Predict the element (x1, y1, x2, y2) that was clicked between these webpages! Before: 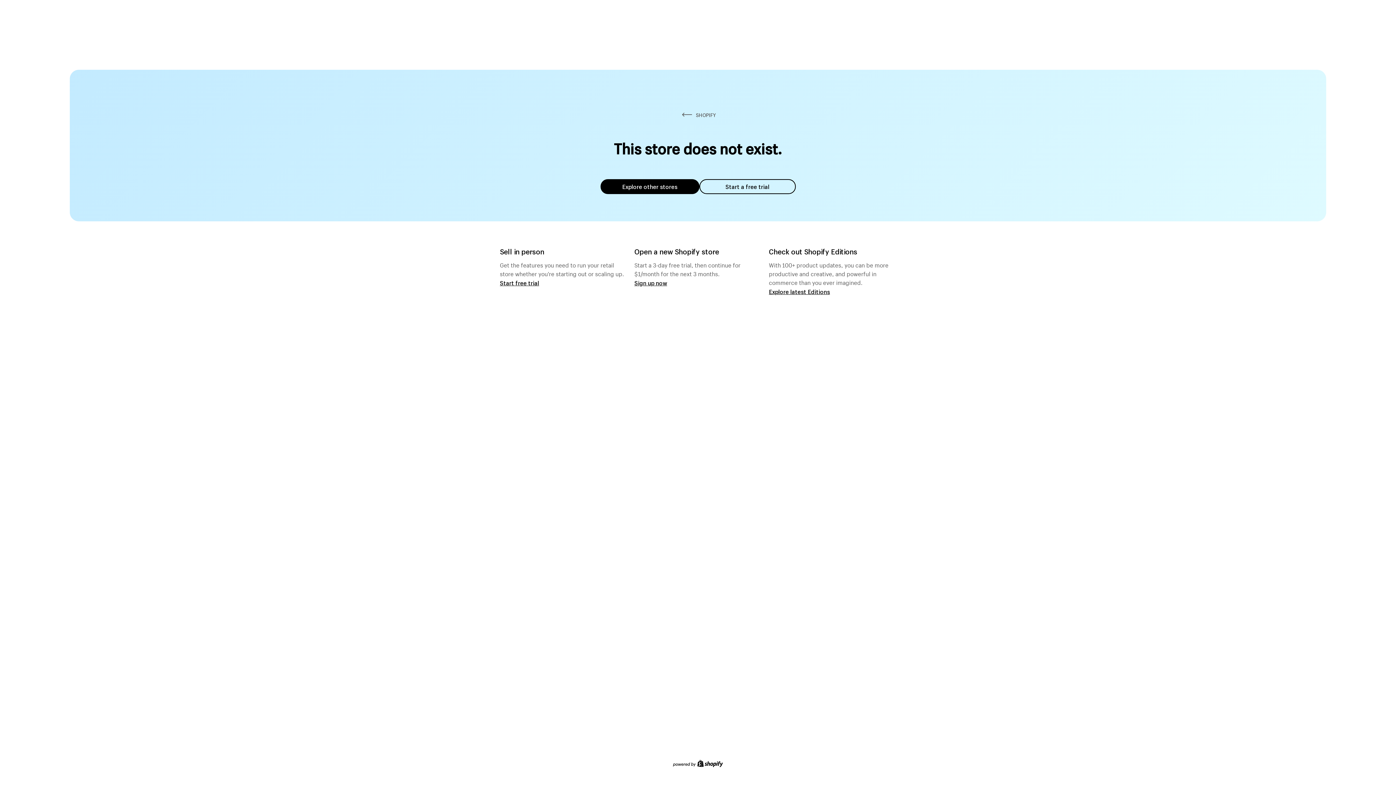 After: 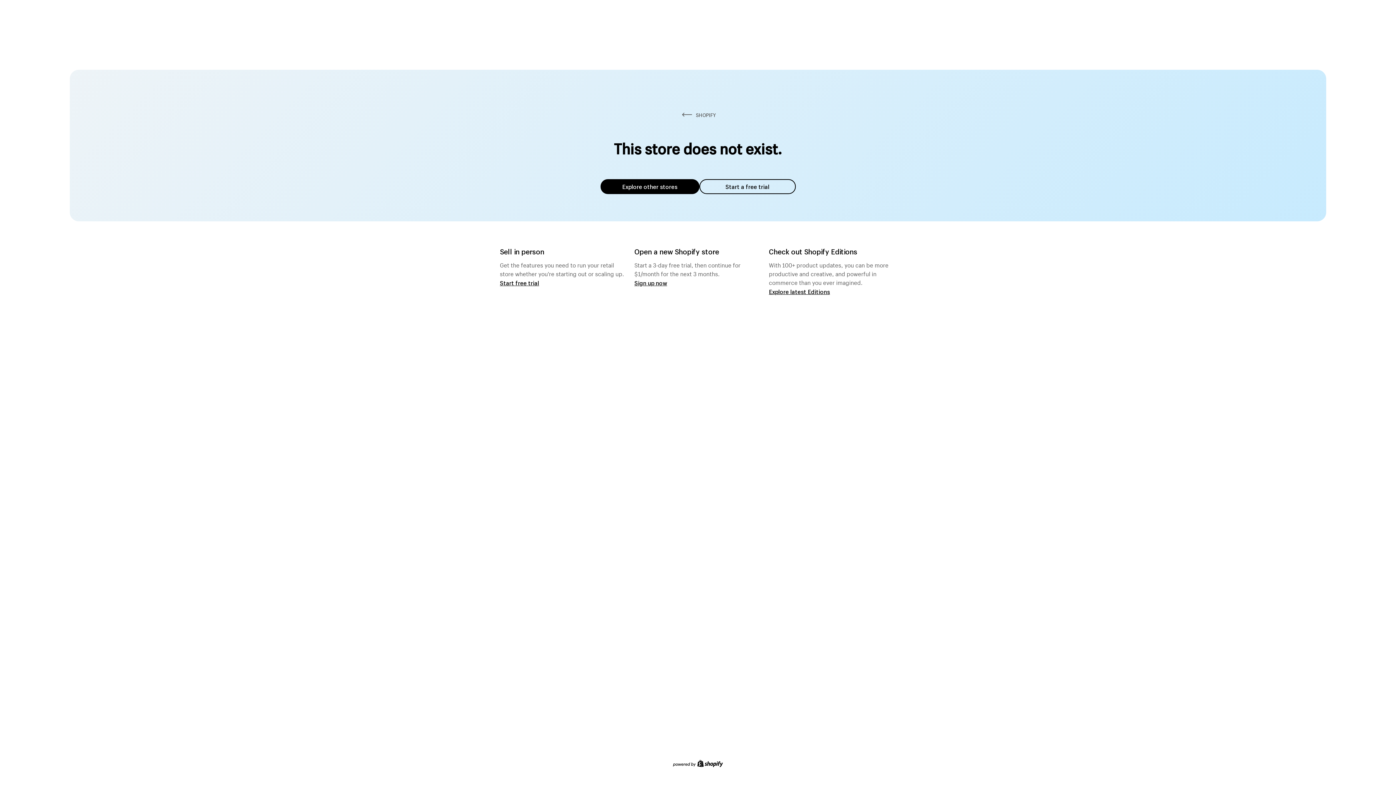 Action: bbox: (600, 179, 699, 194) label: Explore other stores